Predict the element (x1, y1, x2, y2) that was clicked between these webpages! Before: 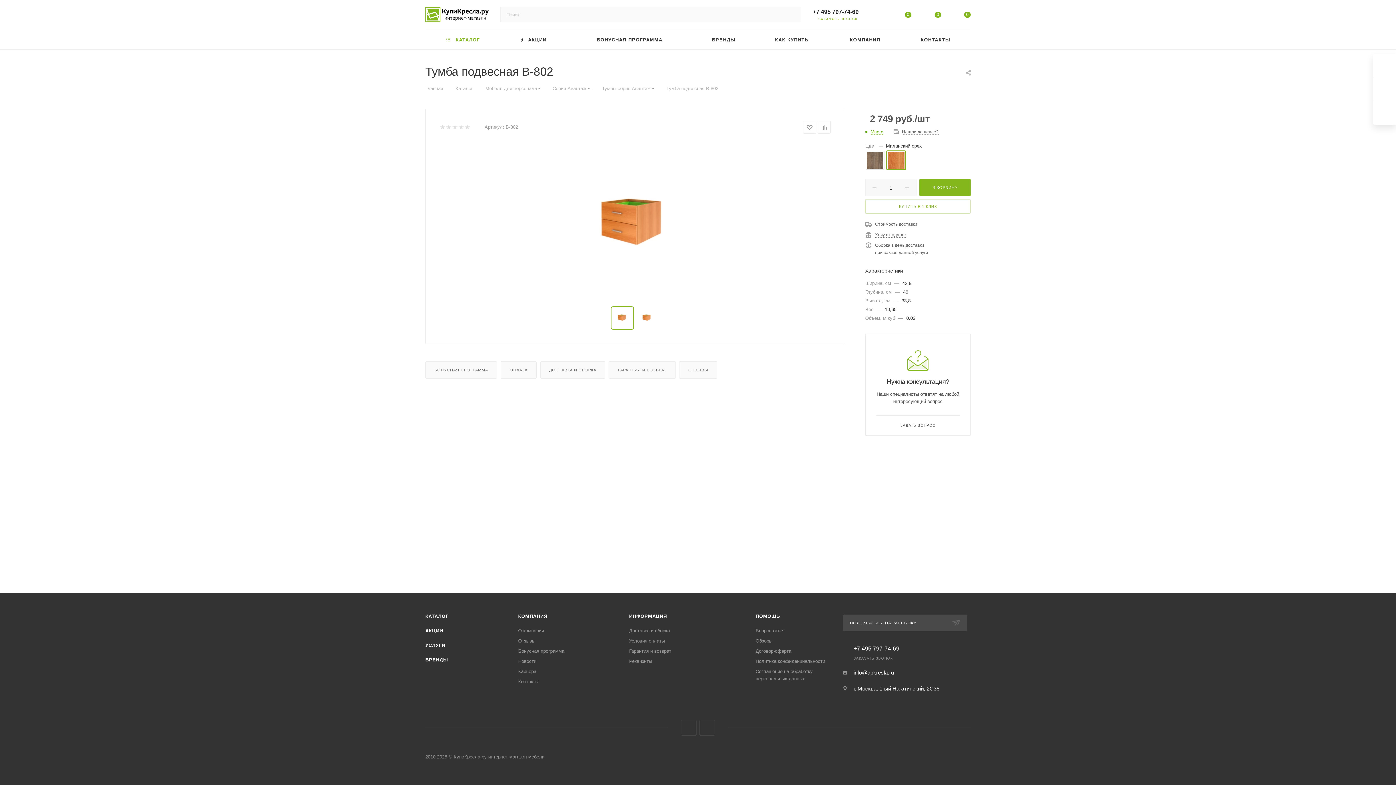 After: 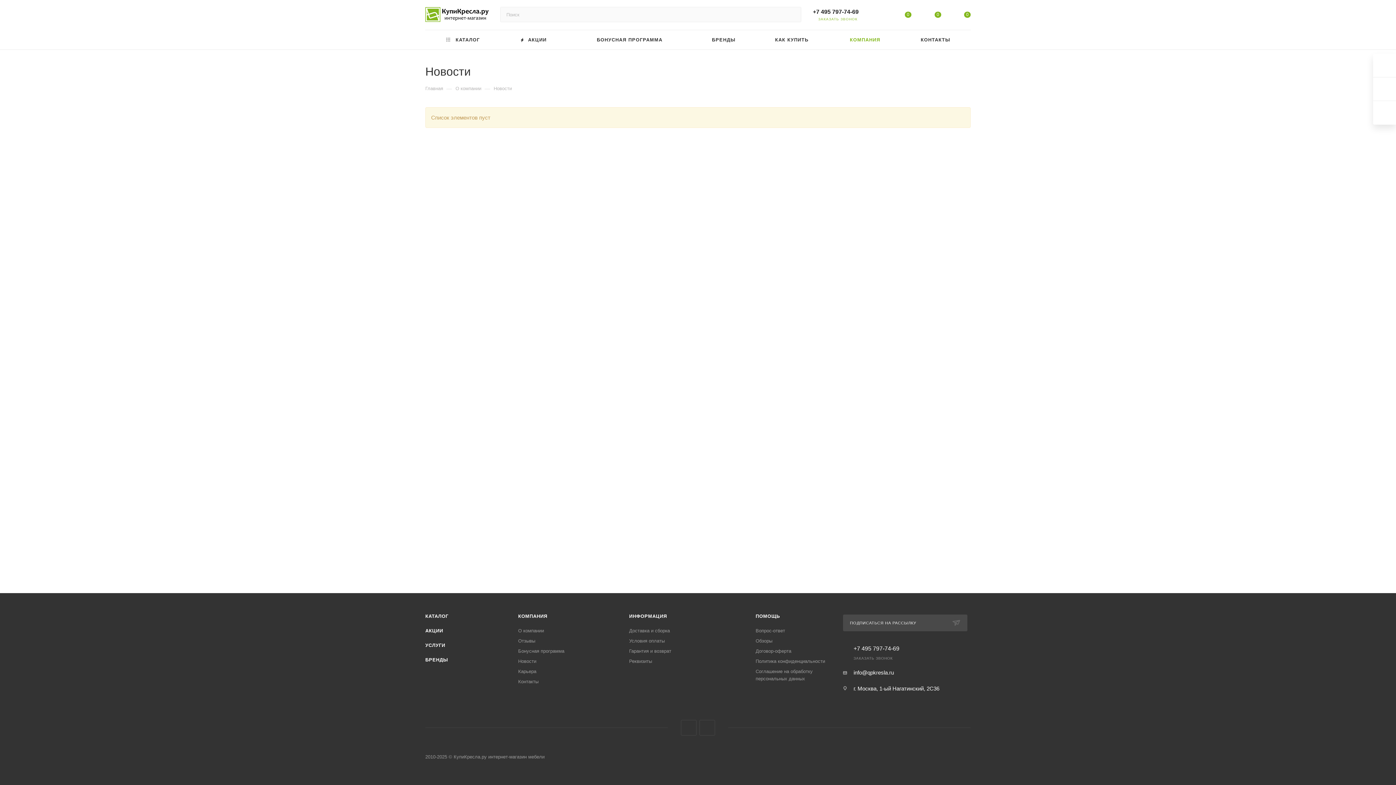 Action: bbox: (518, 658, 536, 664) label: Новости